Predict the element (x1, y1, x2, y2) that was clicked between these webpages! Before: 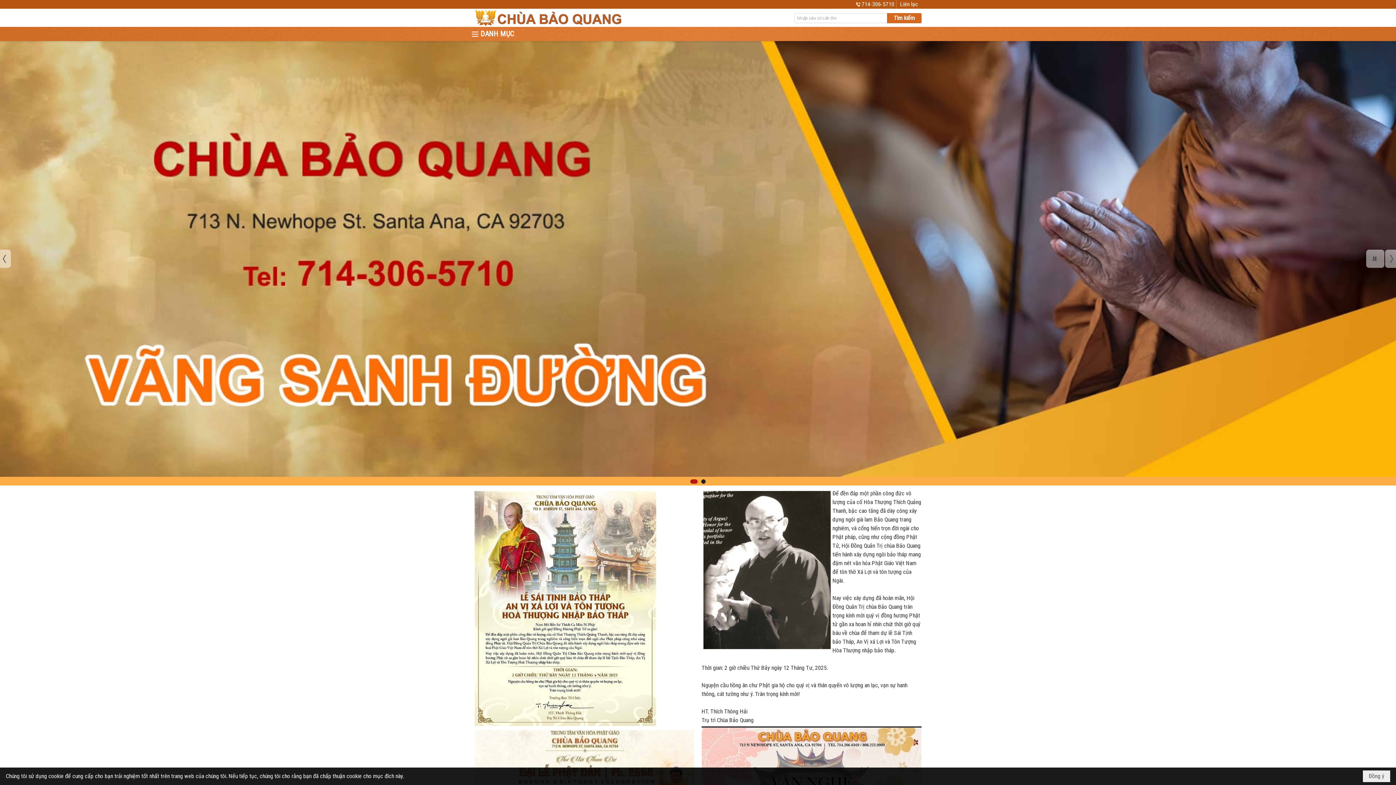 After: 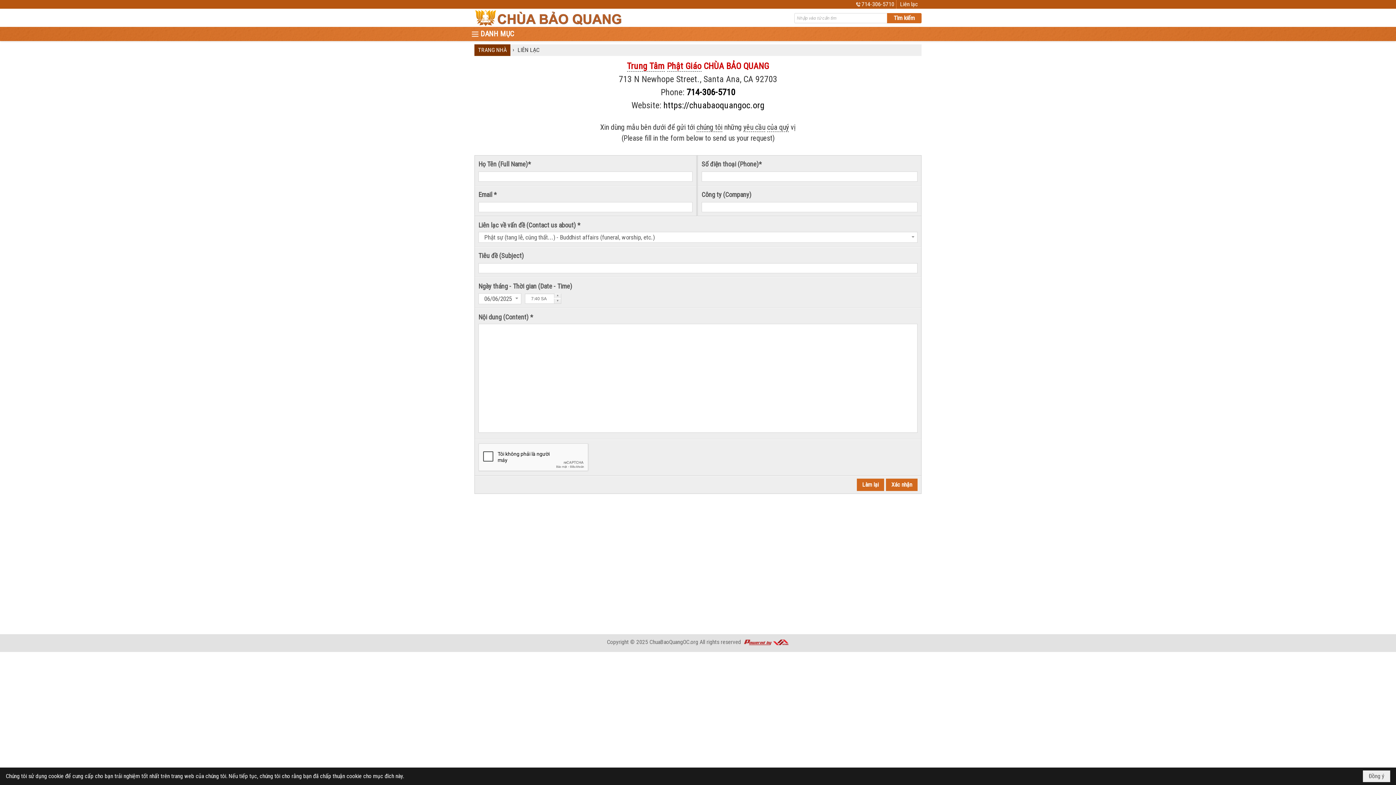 Action: bbox: (900, 0, 918, 7) label: Liên lạc